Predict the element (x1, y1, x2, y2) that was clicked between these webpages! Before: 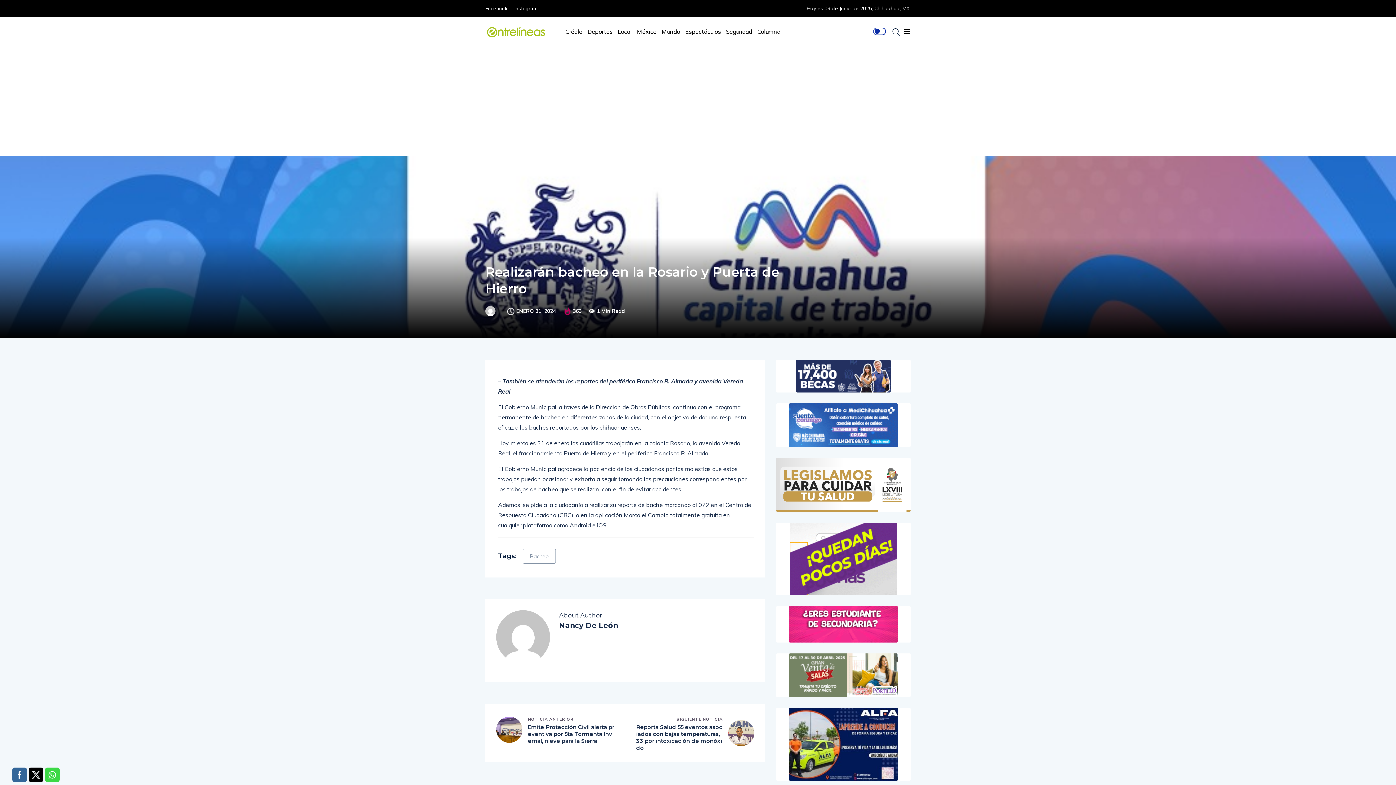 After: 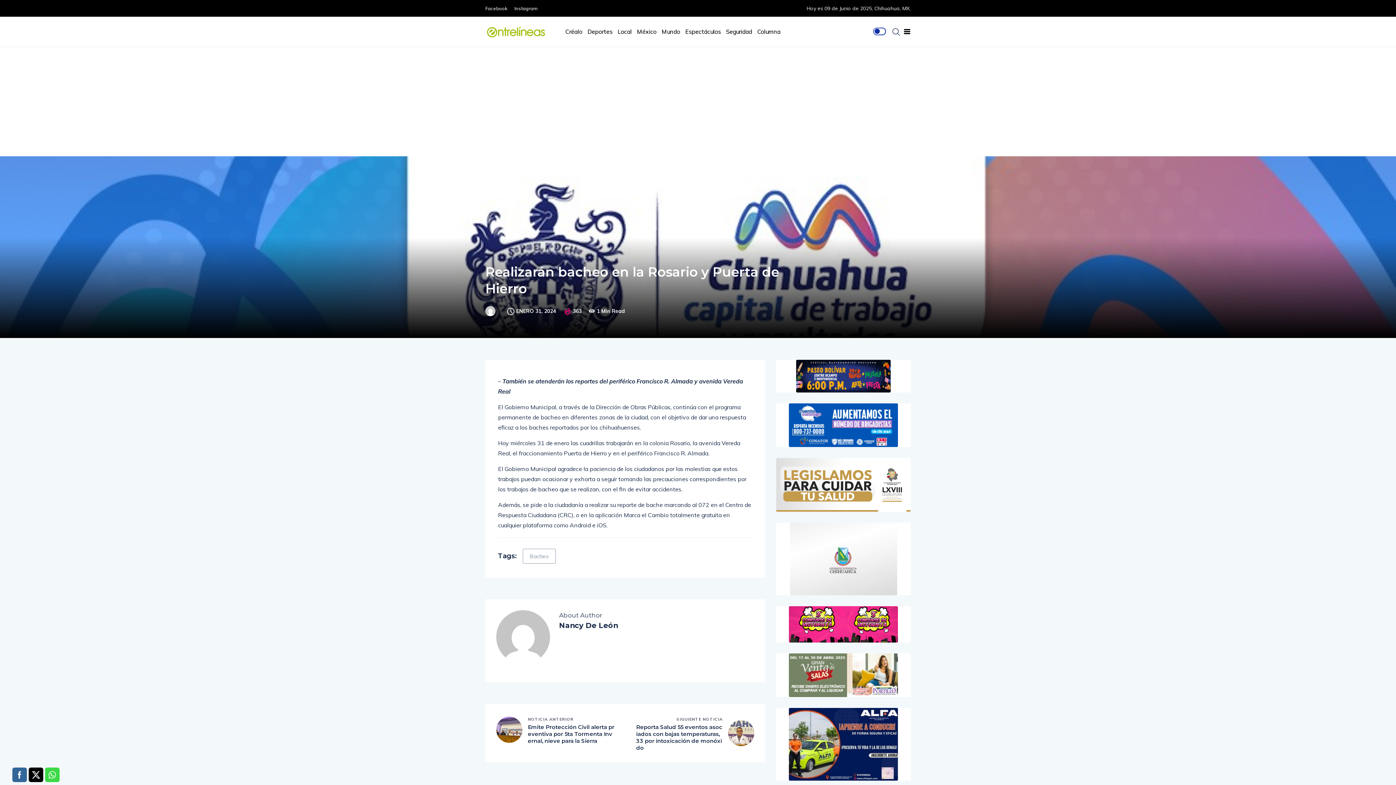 Action: bbox: (790, 522, 897, 595)